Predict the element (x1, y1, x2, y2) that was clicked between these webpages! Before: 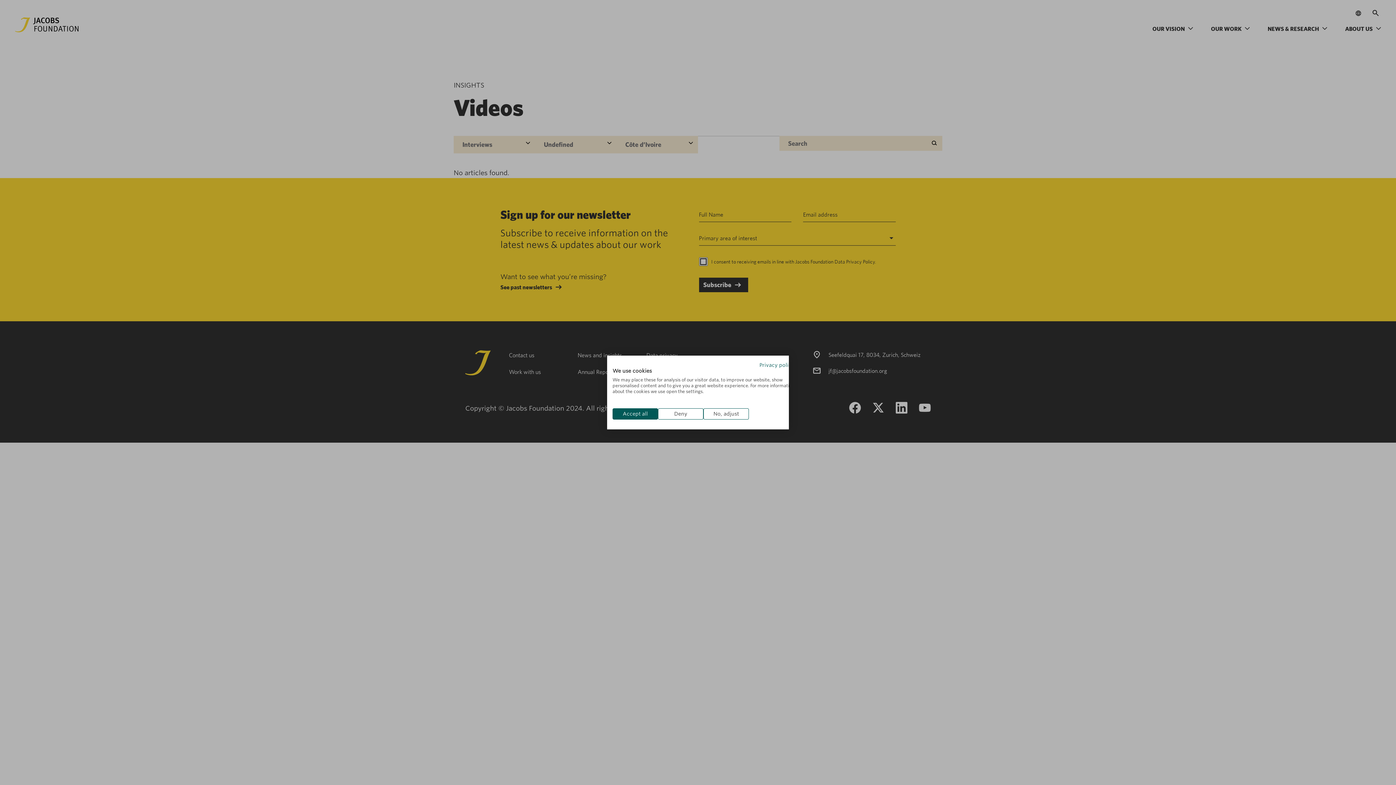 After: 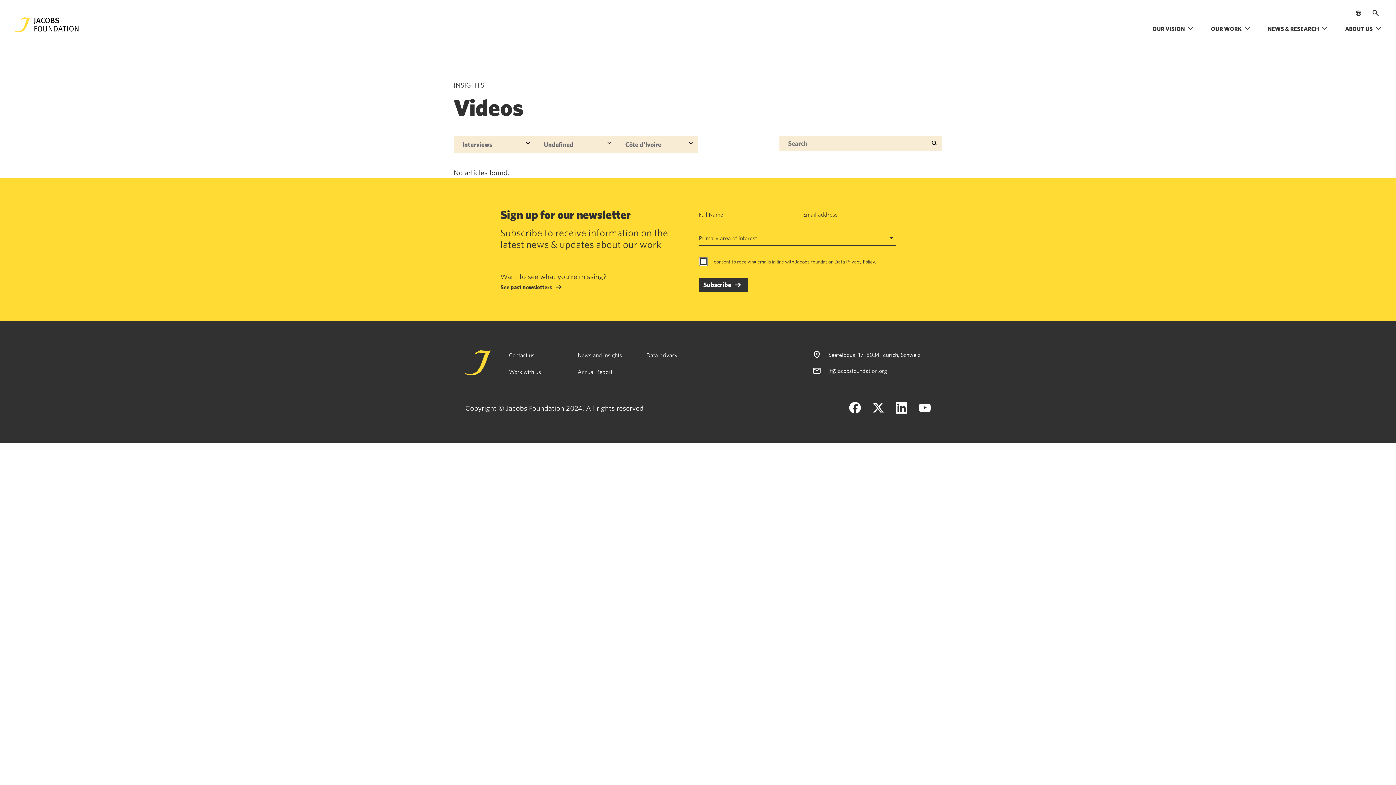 Action: bbox: (658, 408, 703, 419) label: Deny all cookies